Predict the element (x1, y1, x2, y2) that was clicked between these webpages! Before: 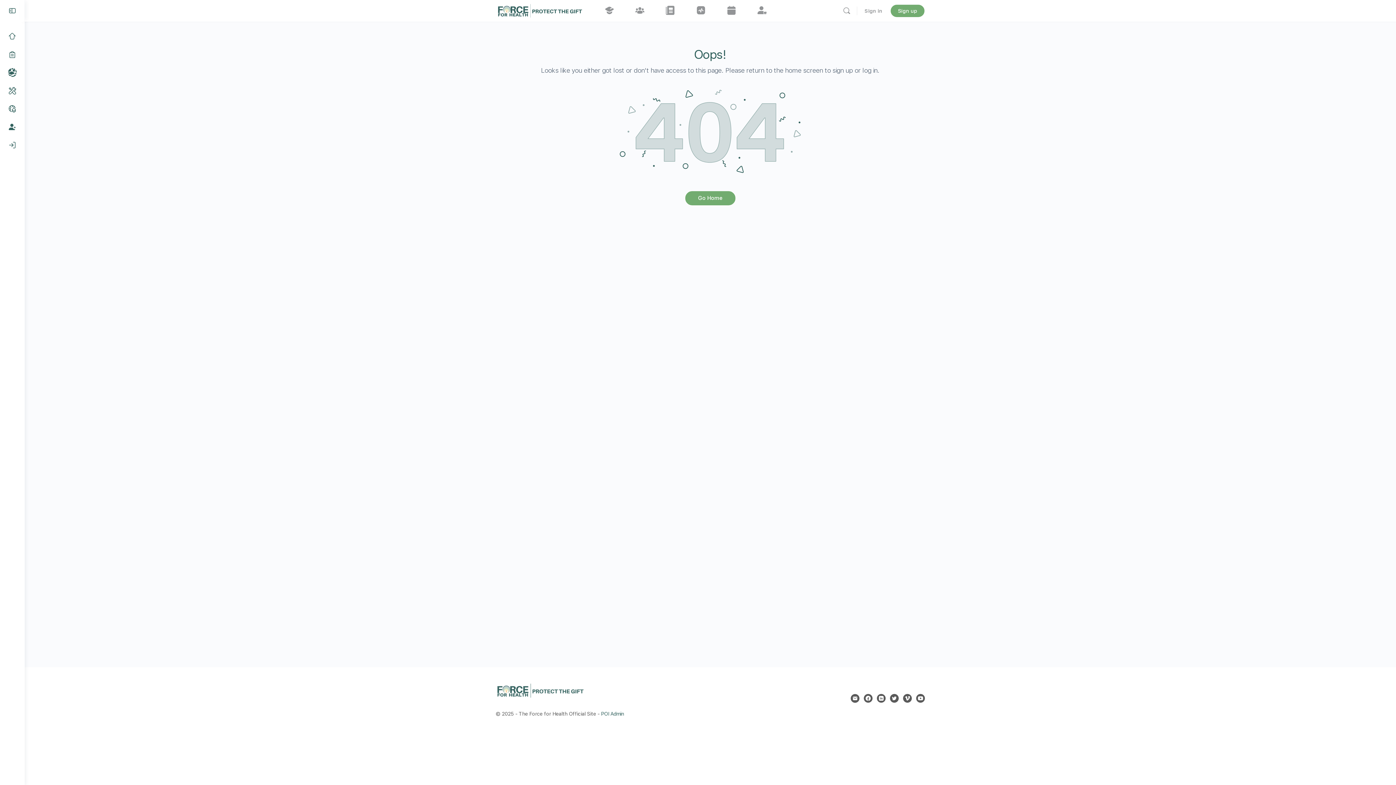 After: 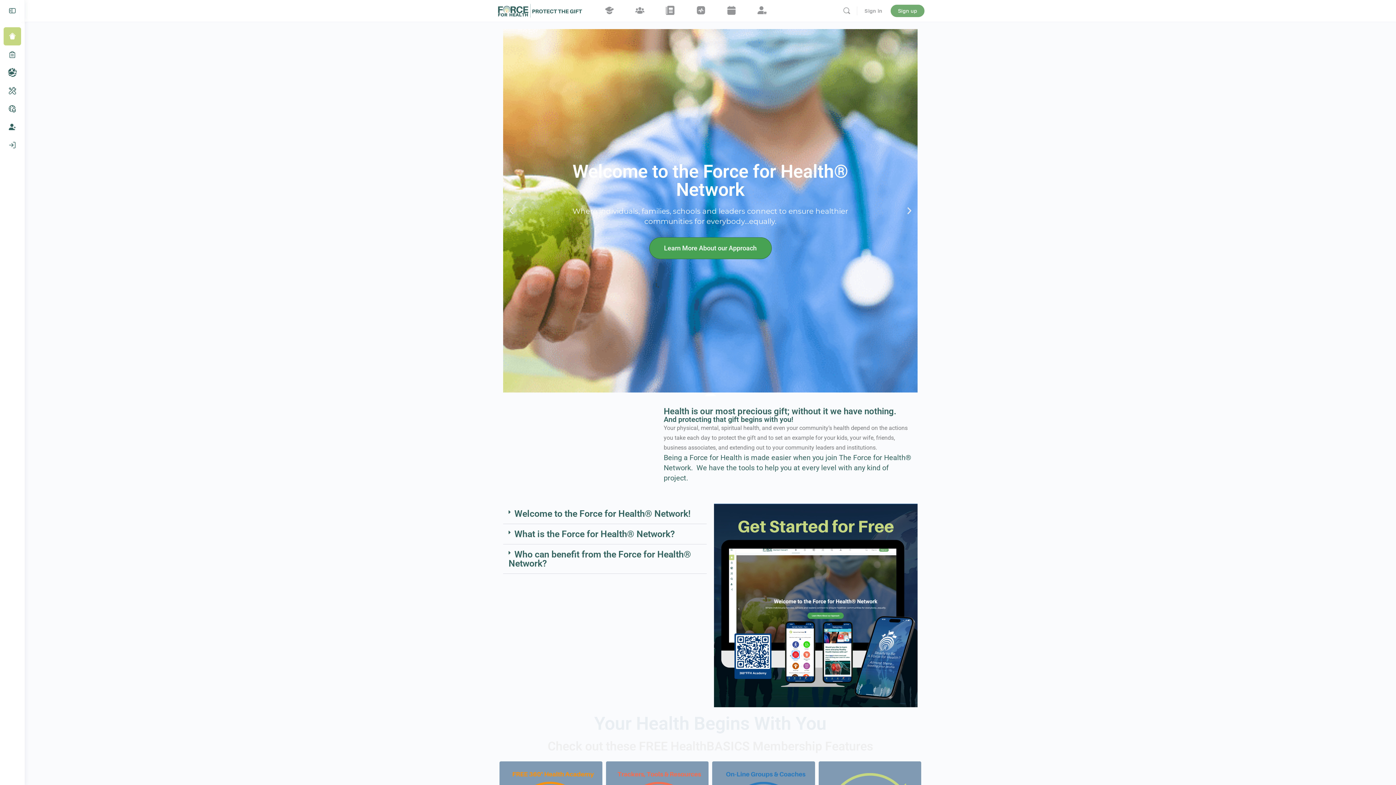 Action: bbox: (496, 678, 585, 704)